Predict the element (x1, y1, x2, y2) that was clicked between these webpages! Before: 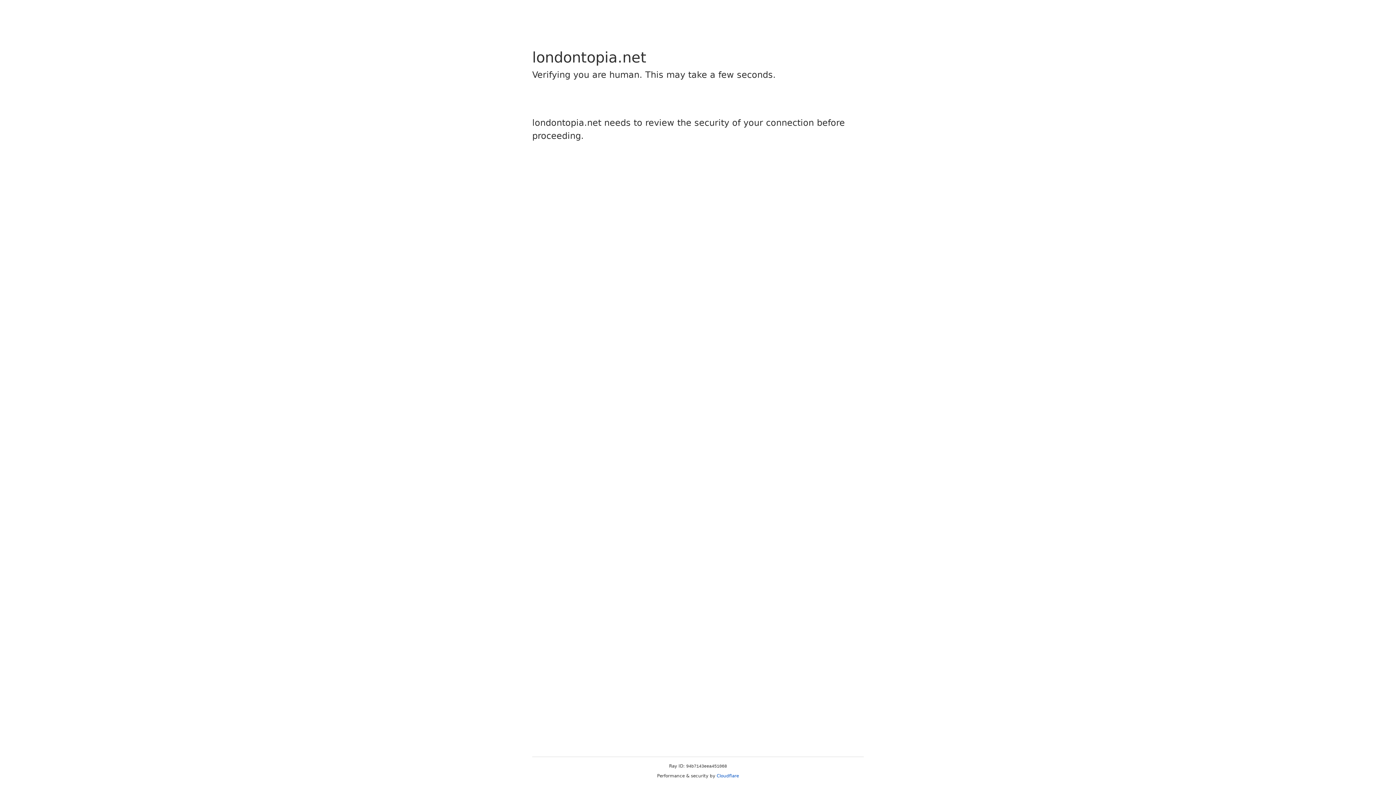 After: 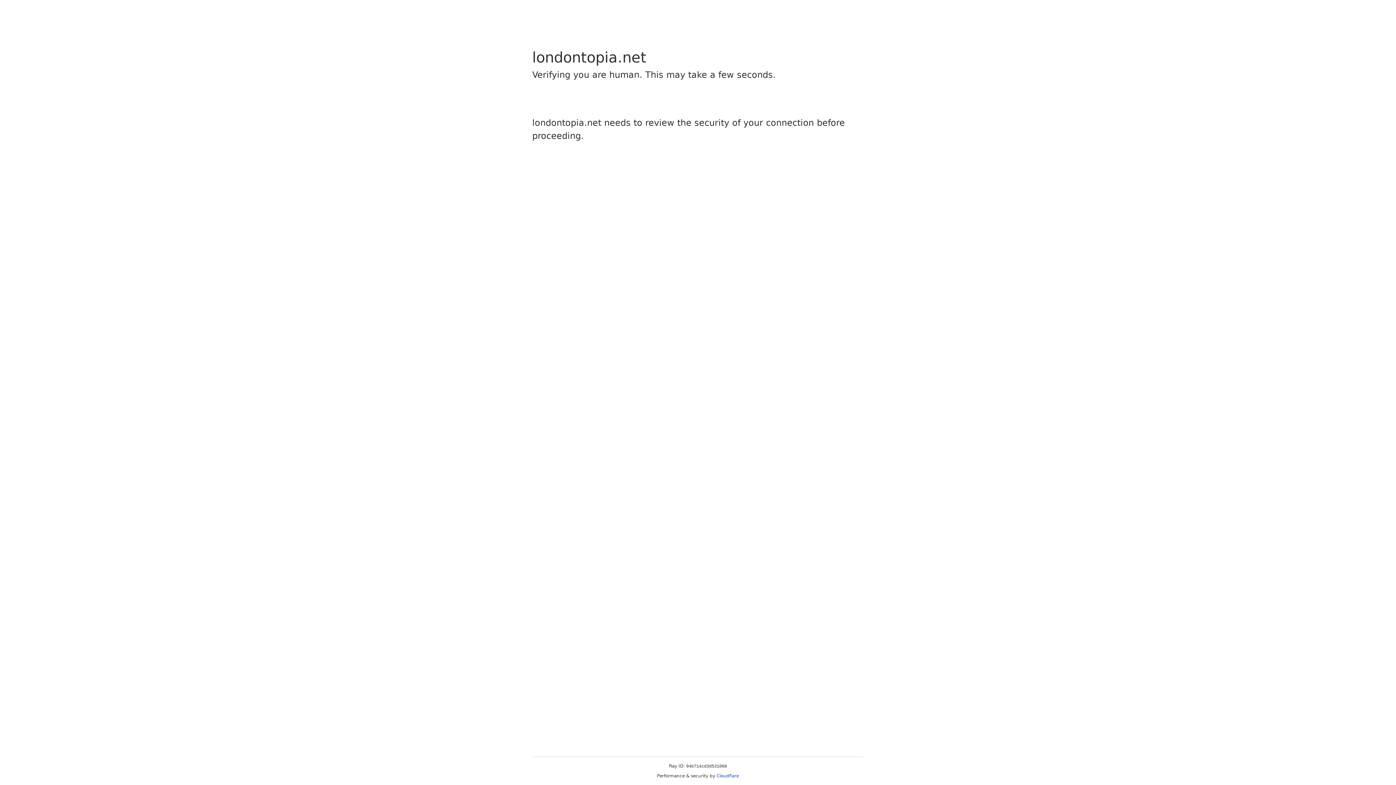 Action: bbox: (716, 773, 739, 778) label: Cloudflare